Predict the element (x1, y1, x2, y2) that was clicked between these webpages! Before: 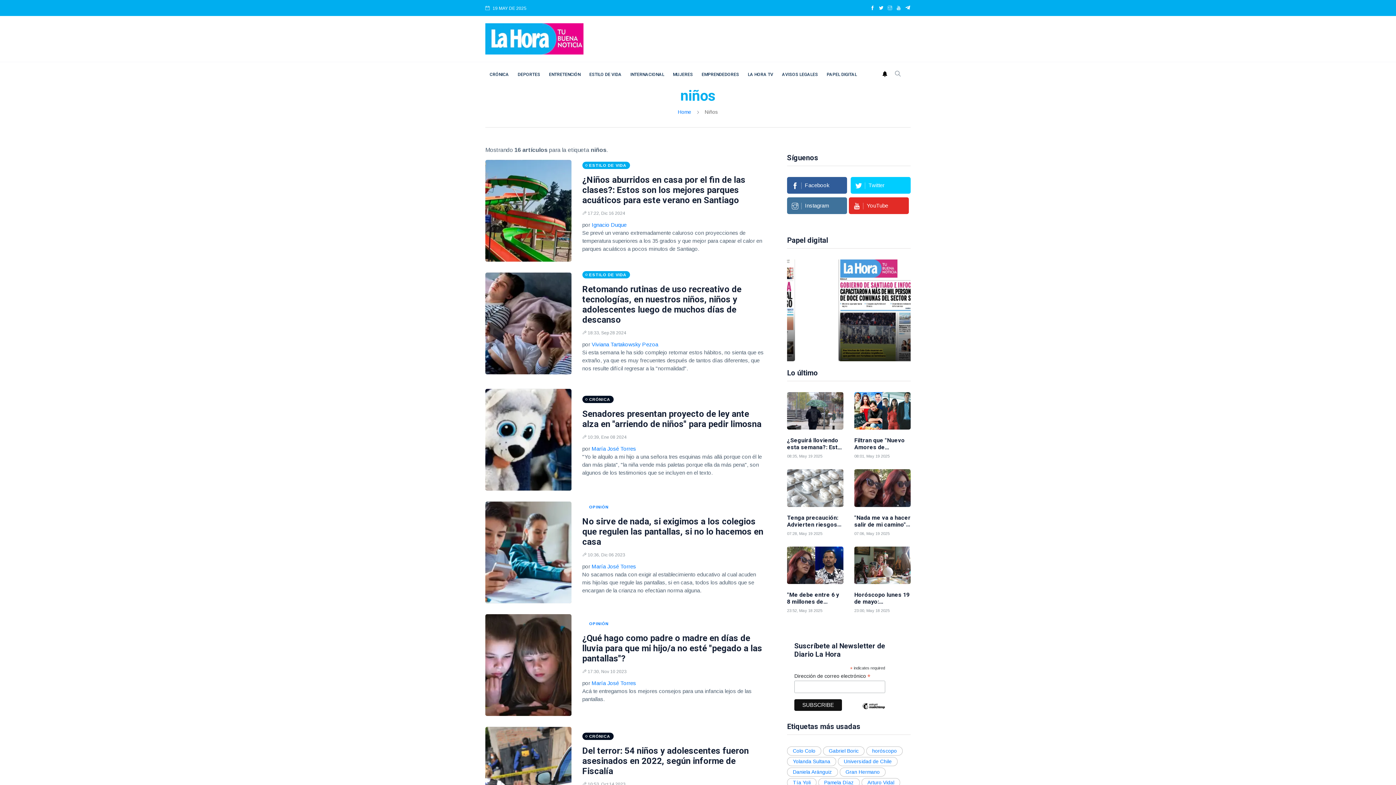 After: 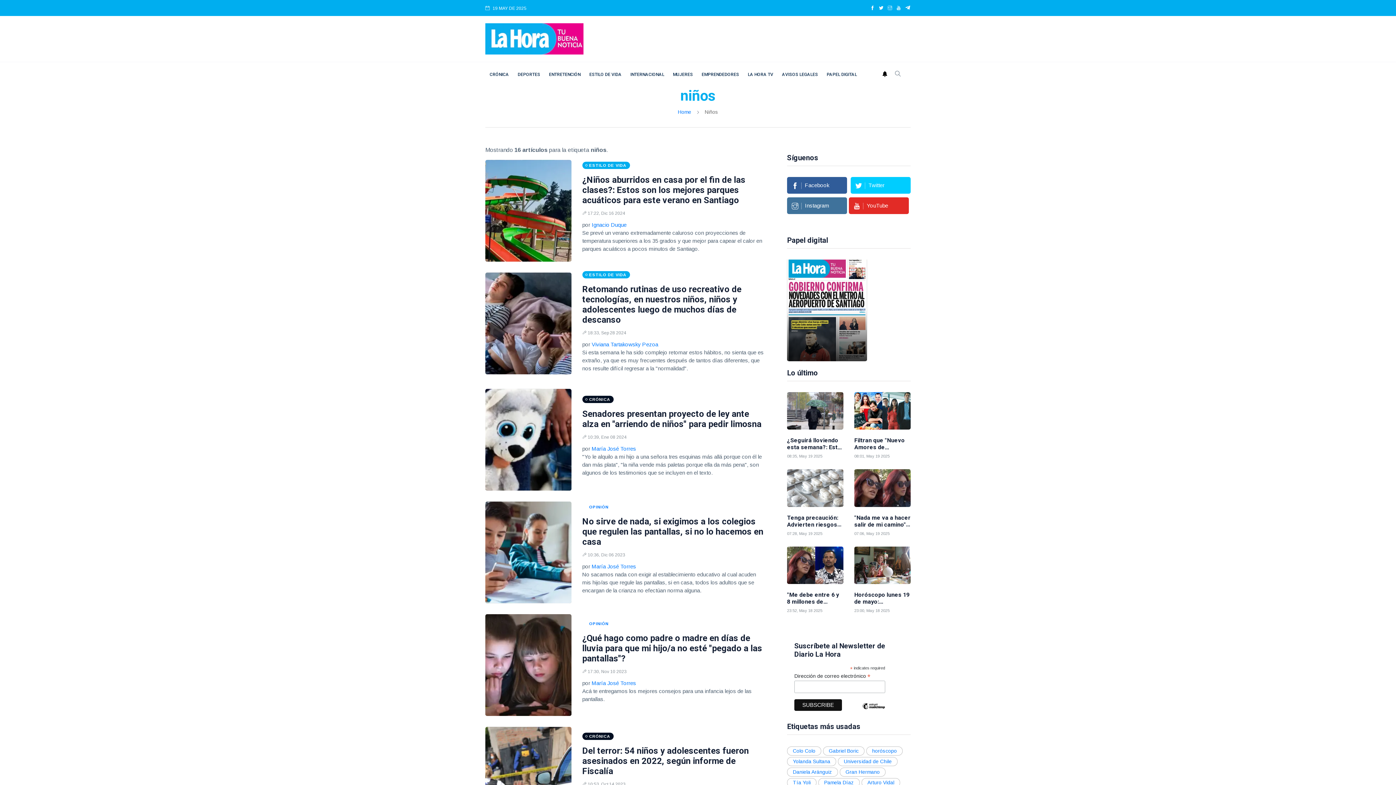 Action: bbox: (888, 5, 892, 10)